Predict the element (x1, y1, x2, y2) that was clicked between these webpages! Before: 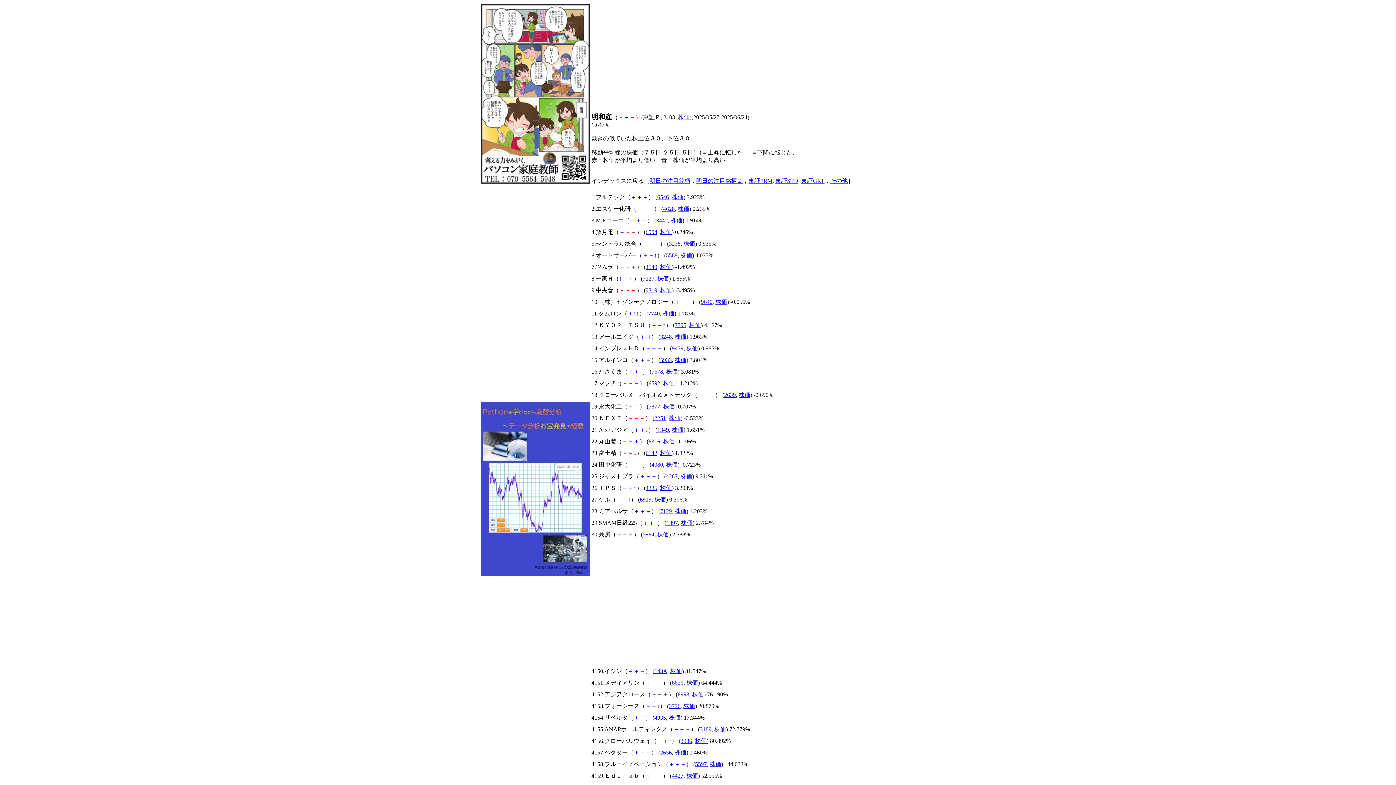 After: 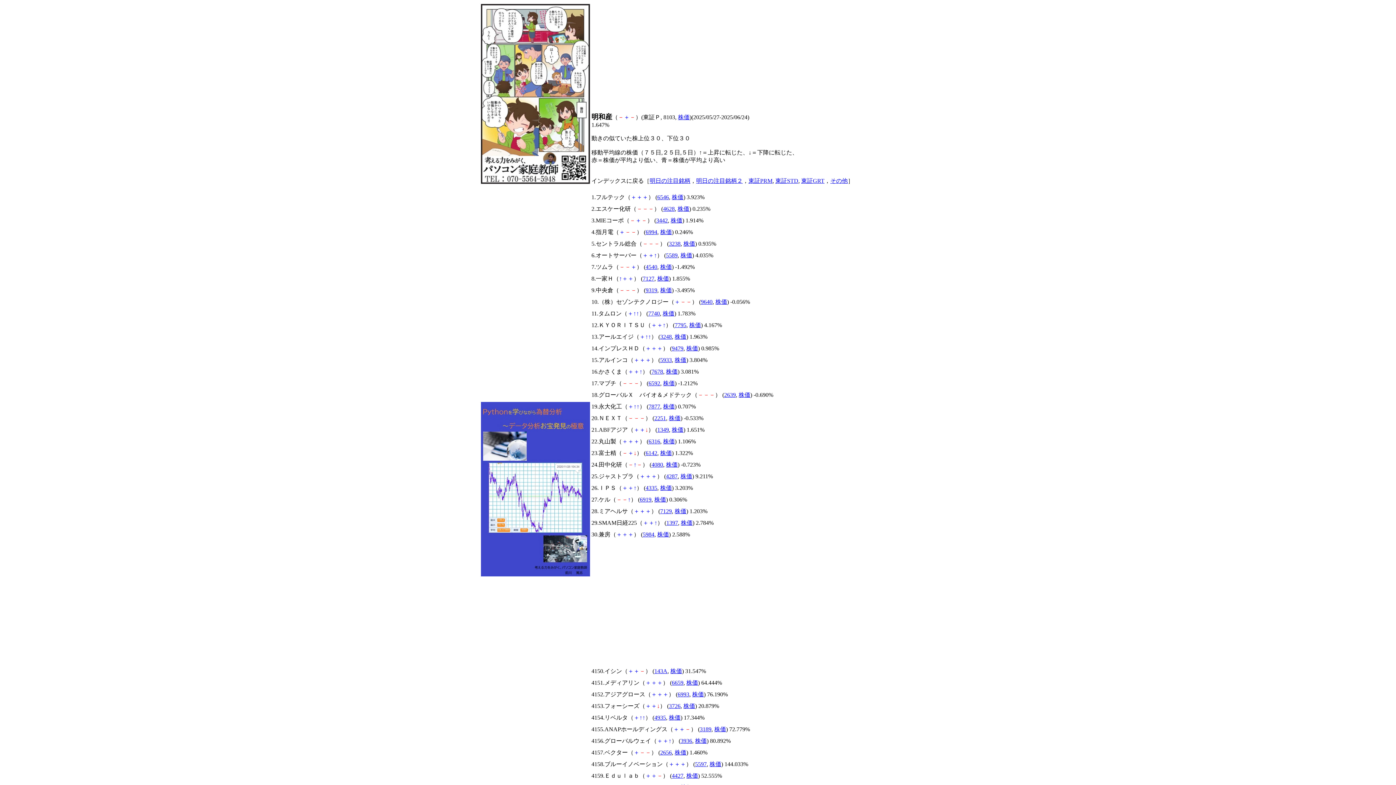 Action: bbox: (657, 275, 669, 281) label: 株価